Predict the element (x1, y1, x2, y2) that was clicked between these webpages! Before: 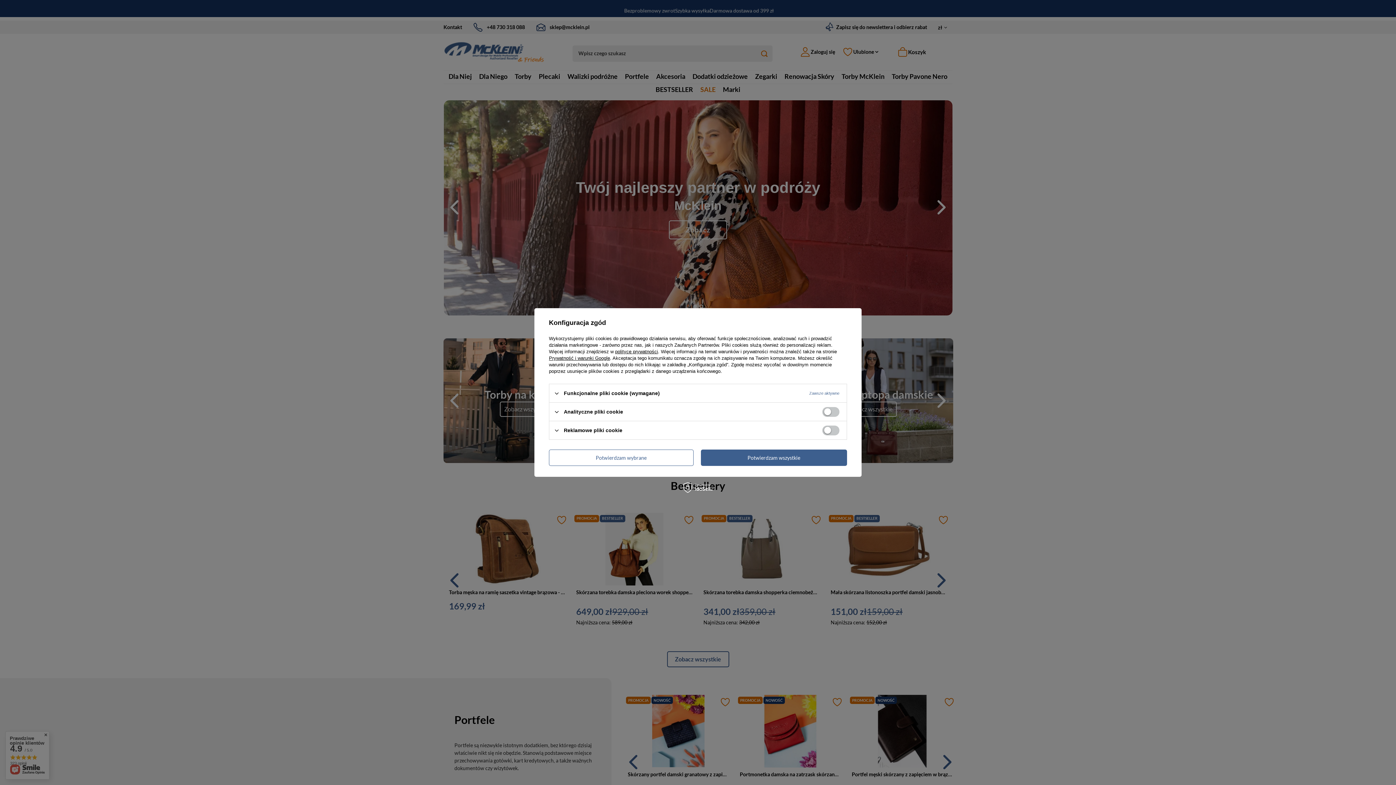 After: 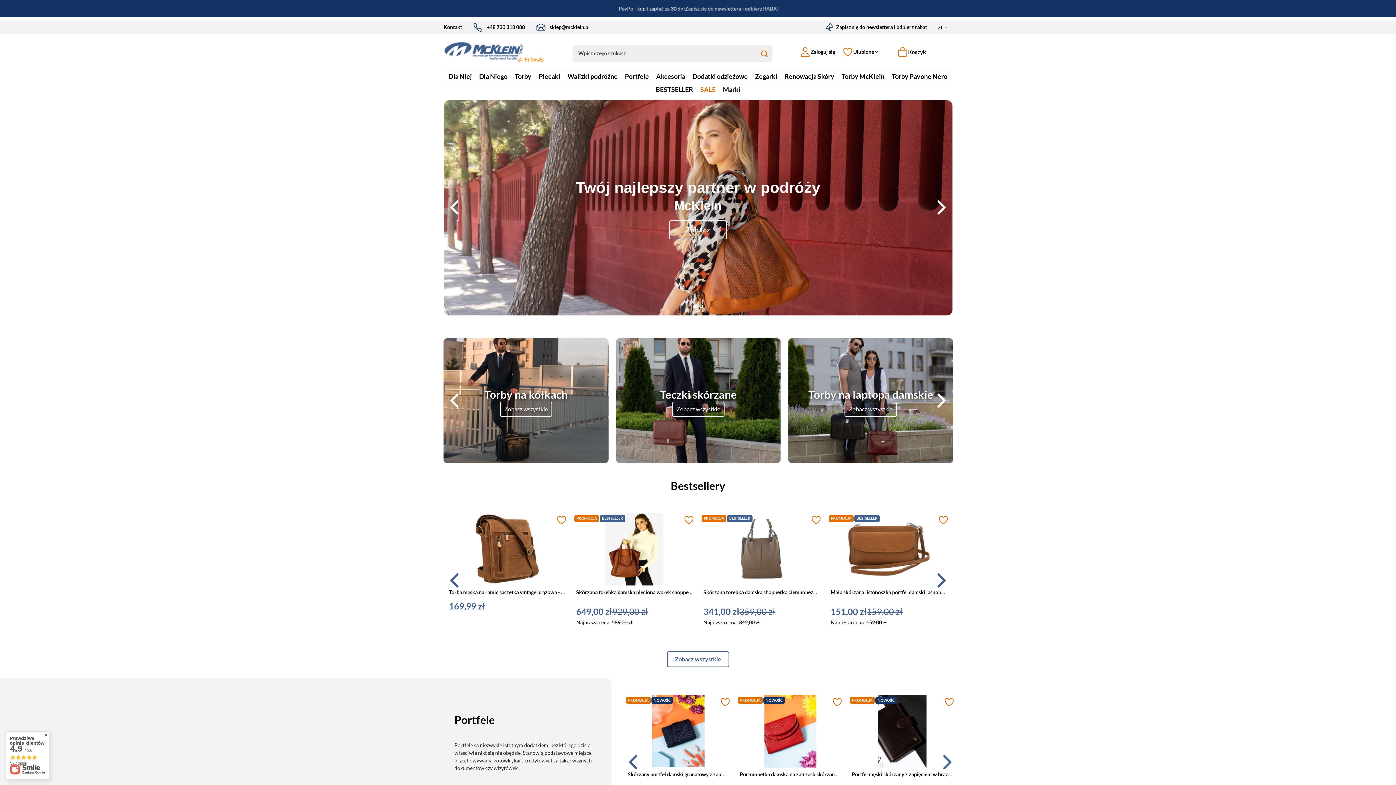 Action: bbox: (549, 449, 693, 466) label: Potwierdzam wybrane